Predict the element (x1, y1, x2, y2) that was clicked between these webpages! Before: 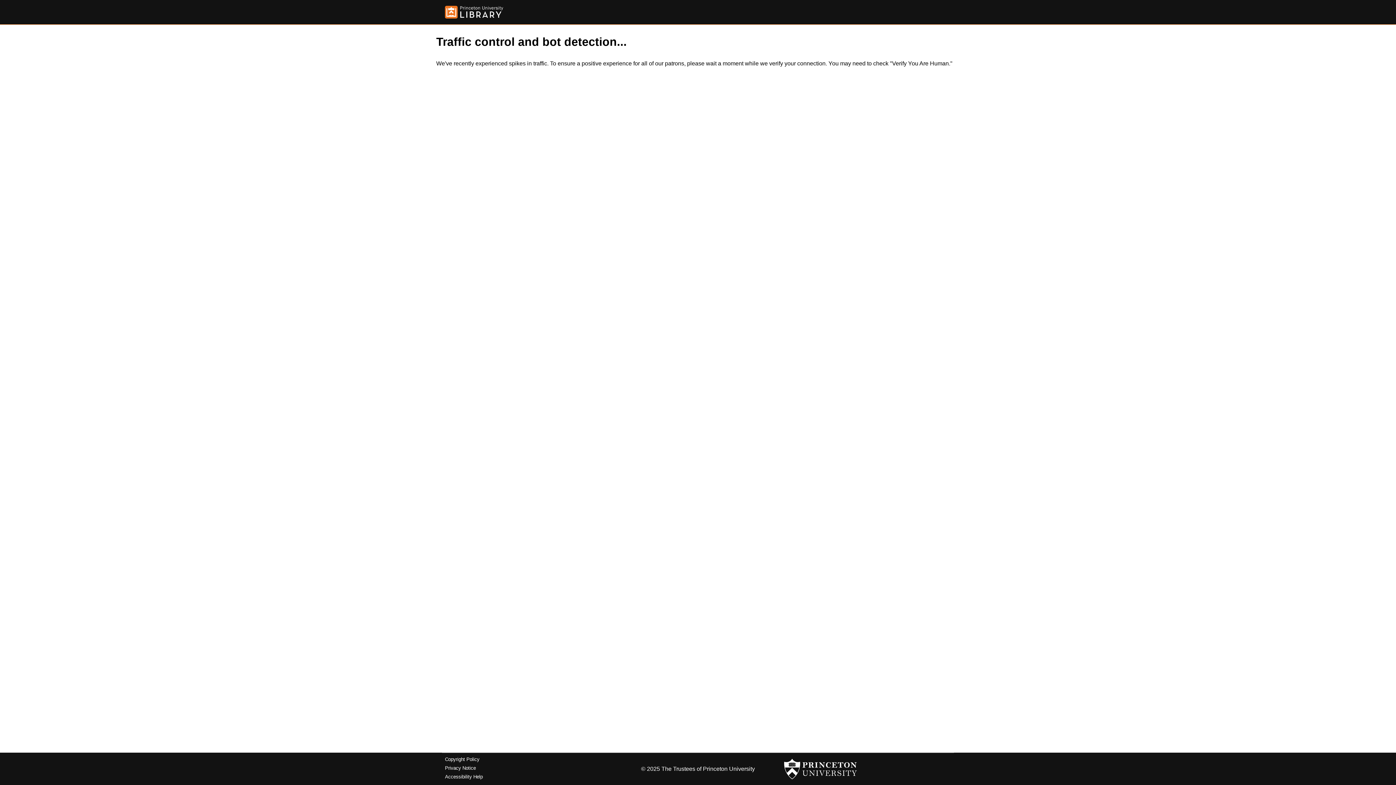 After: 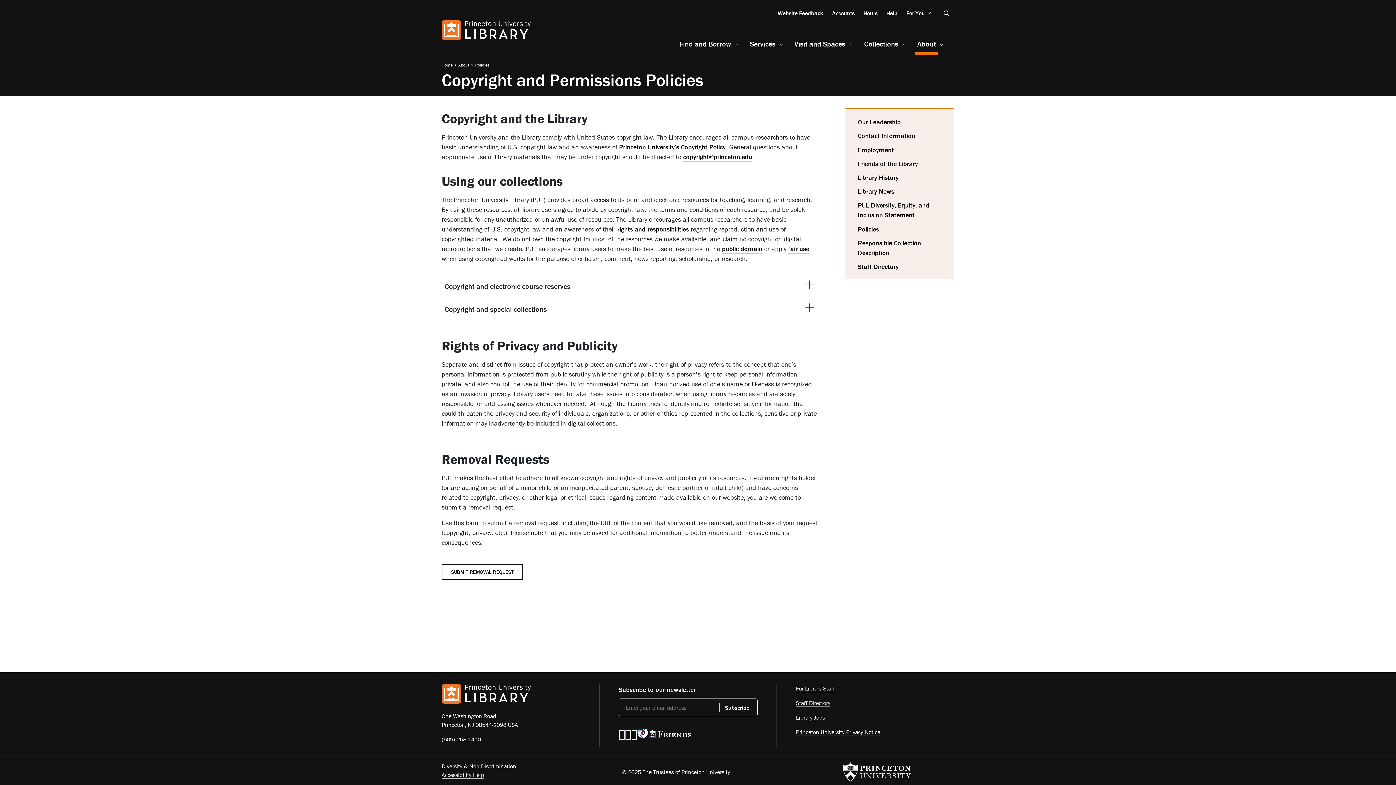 Action: label: Copyright Policy bbox: (445, 757, 479, 762)